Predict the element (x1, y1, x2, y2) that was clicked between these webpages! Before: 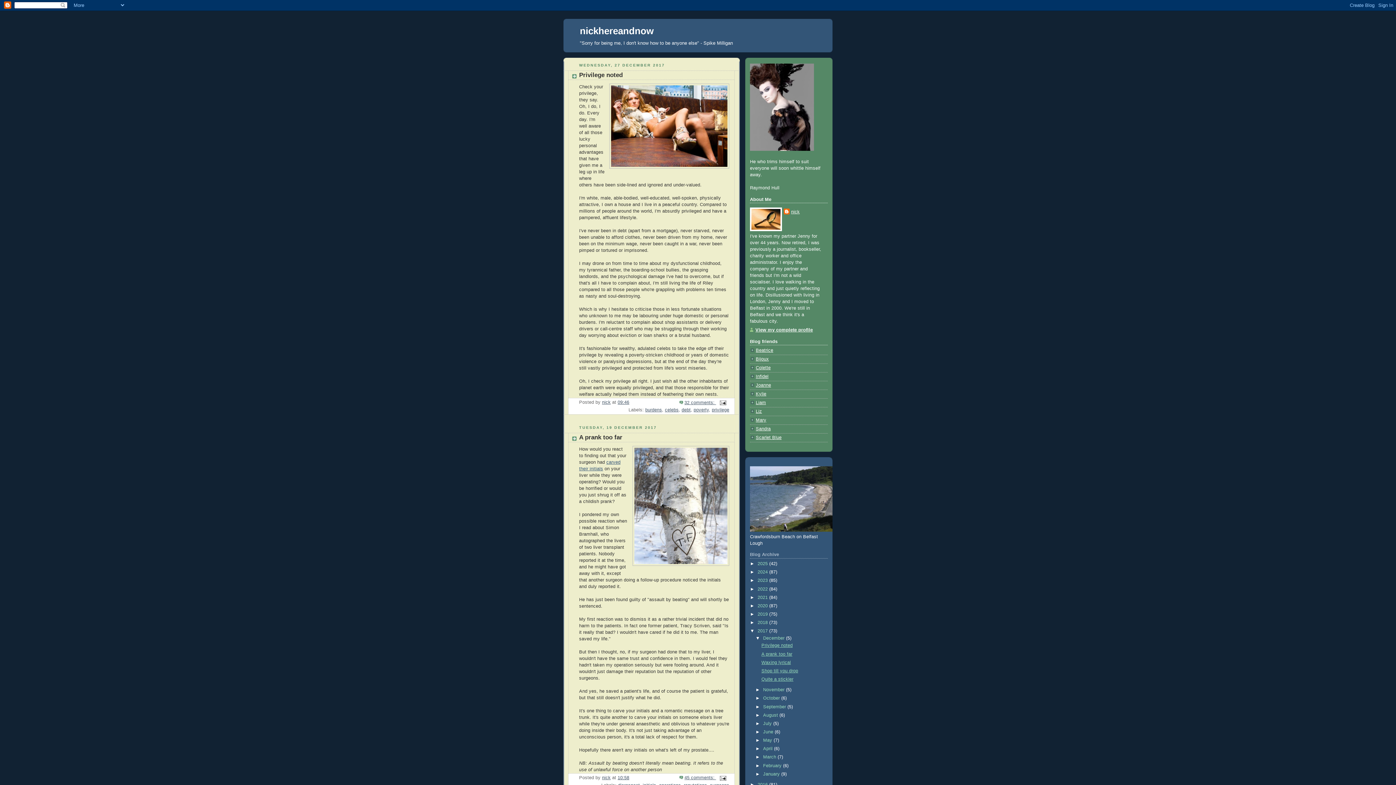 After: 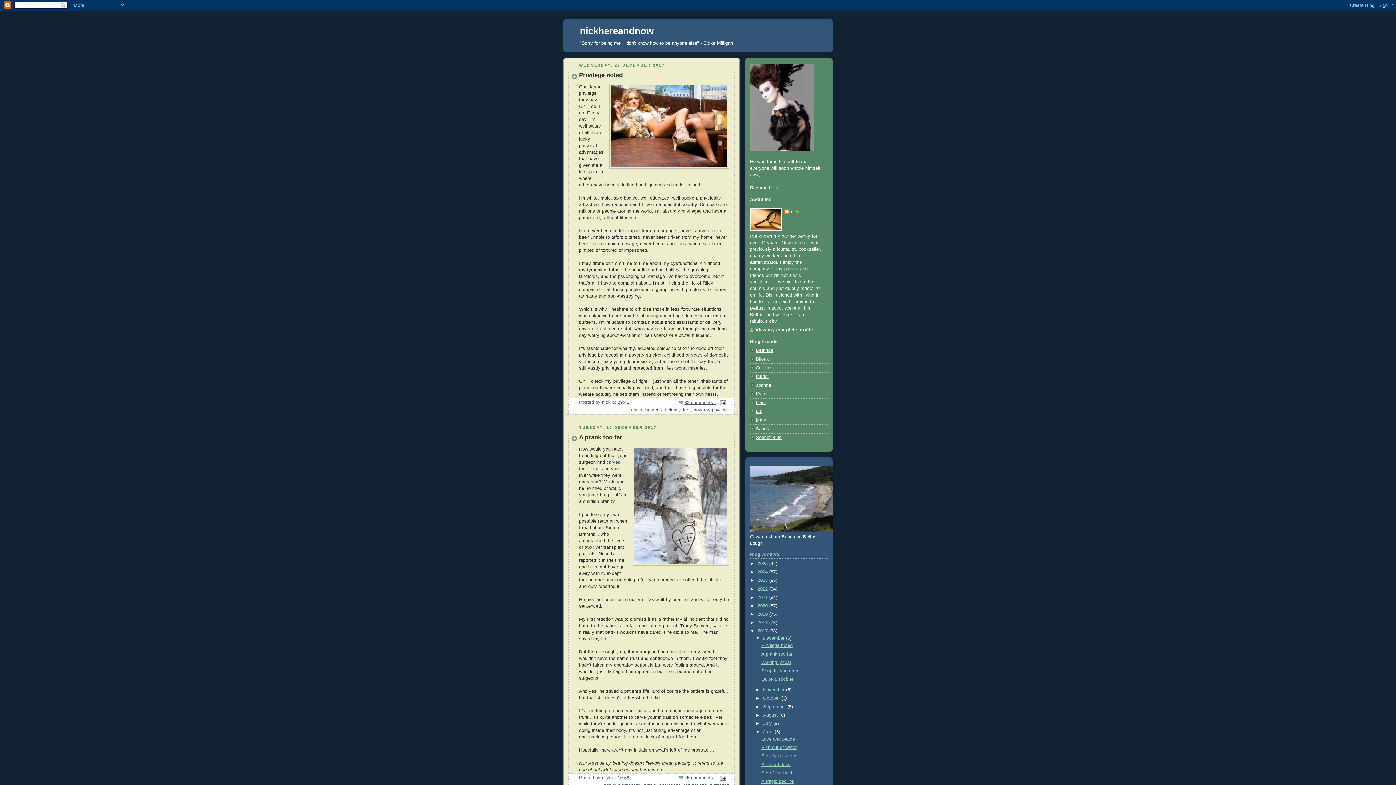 Action: label: ►   bbox: (755, 729, 763, 734)